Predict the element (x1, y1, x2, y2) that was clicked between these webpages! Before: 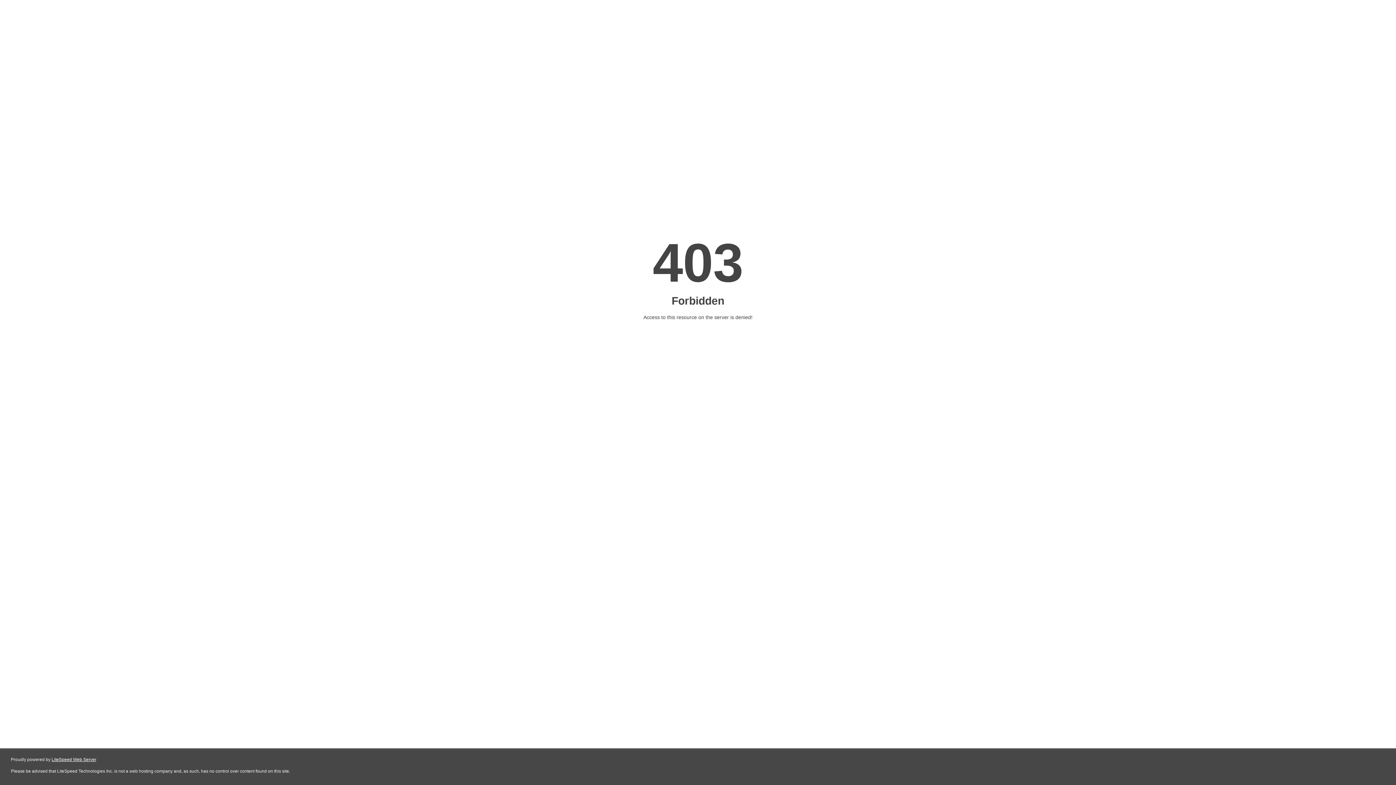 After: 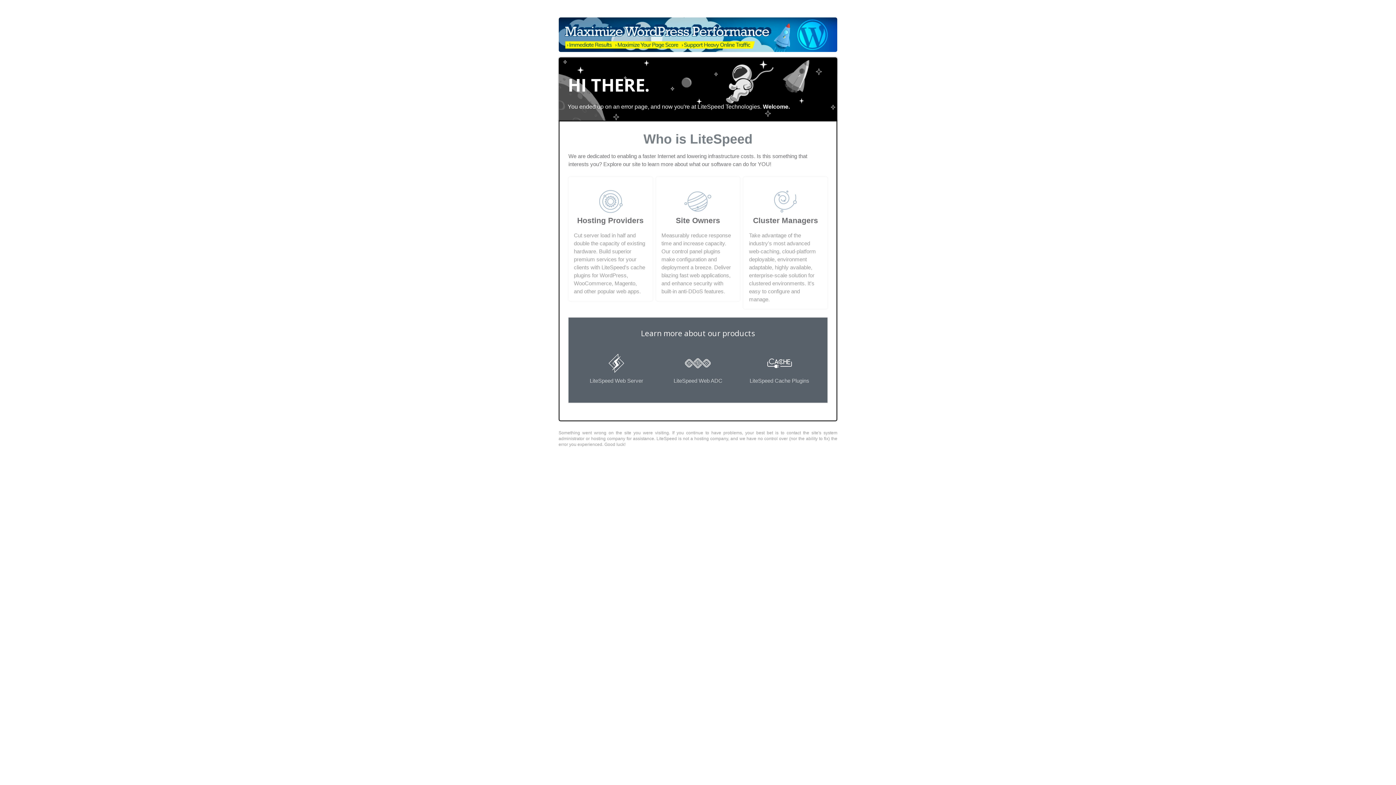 Action: label: LiteSpeed Web Server bbox: (51, 757, 96, 762)